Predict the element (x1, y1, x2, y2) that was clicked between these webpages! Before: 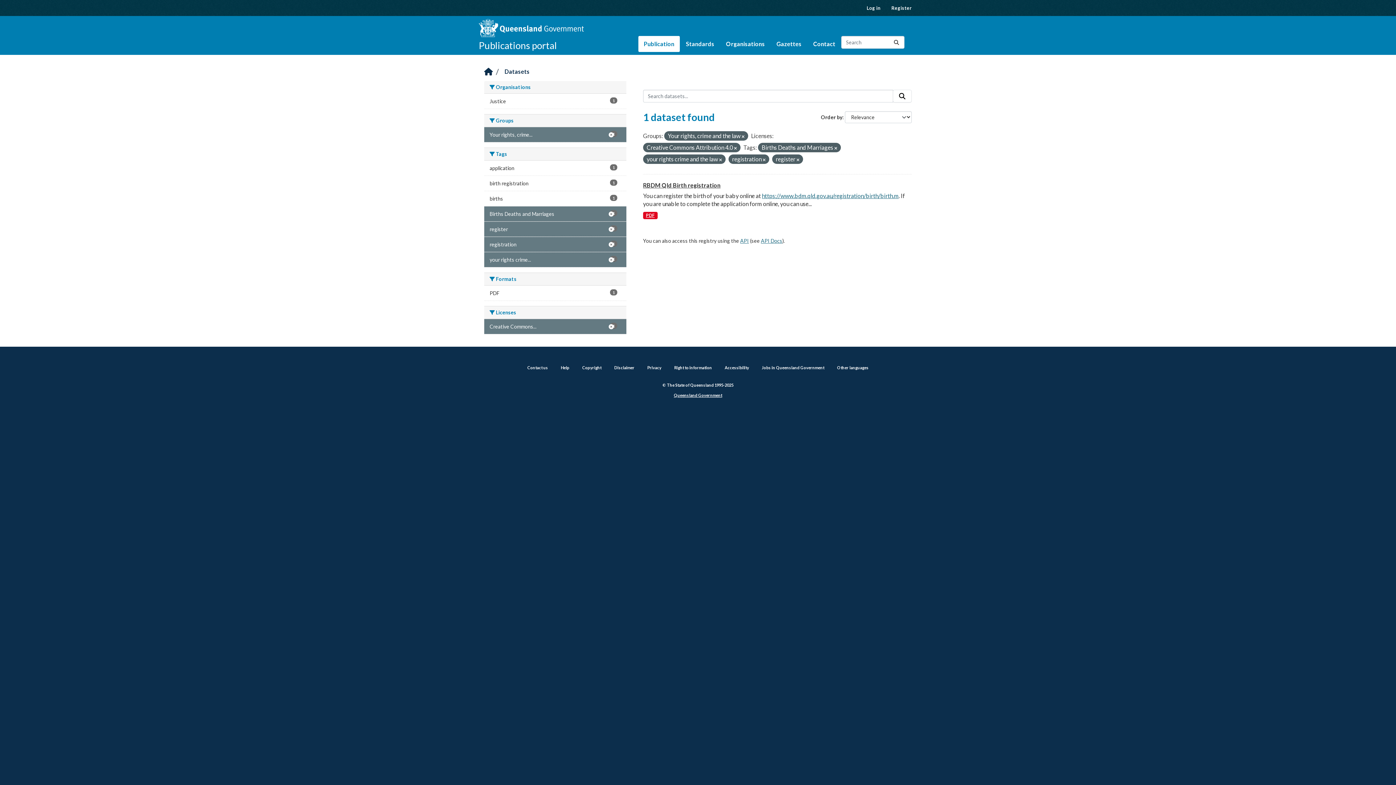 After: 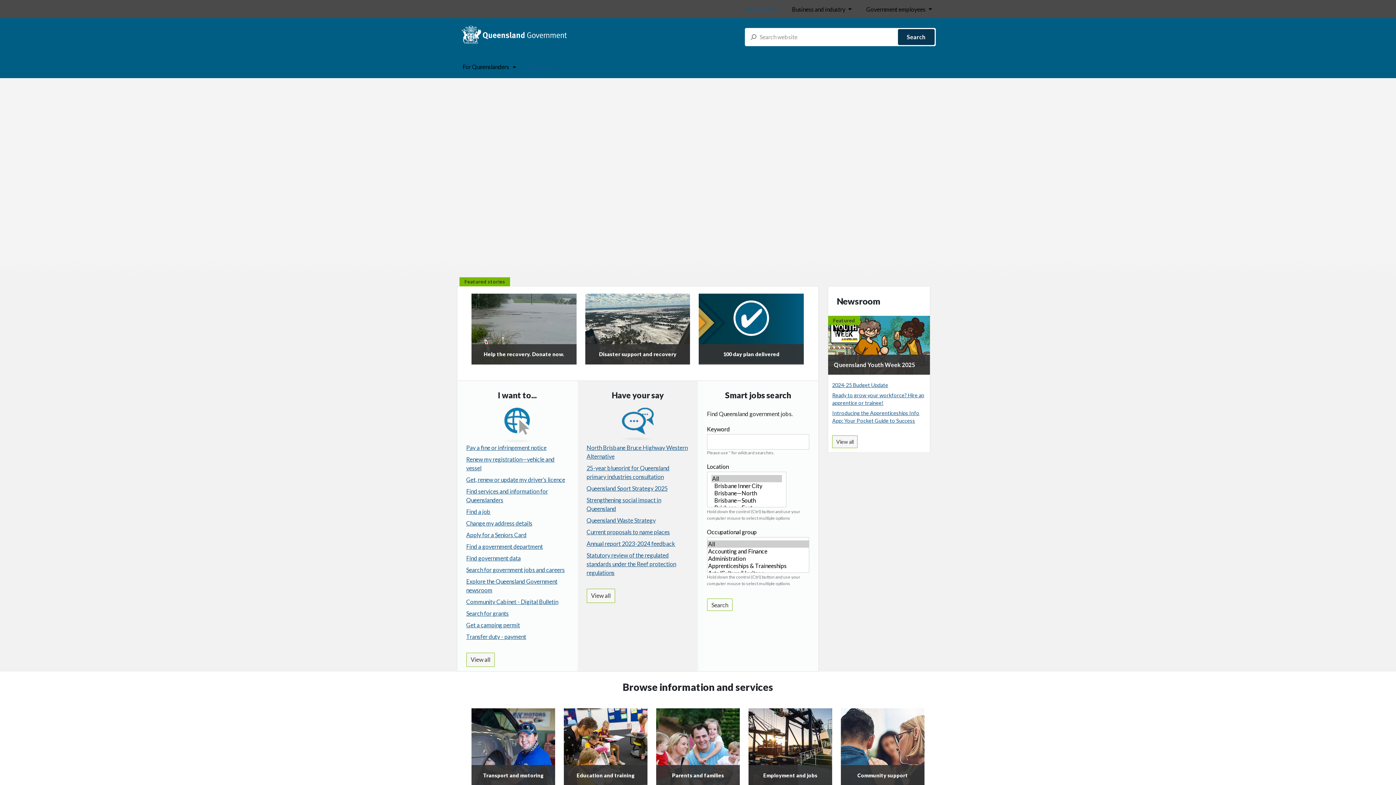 Action: bbox: (478, 18, 584, 37)